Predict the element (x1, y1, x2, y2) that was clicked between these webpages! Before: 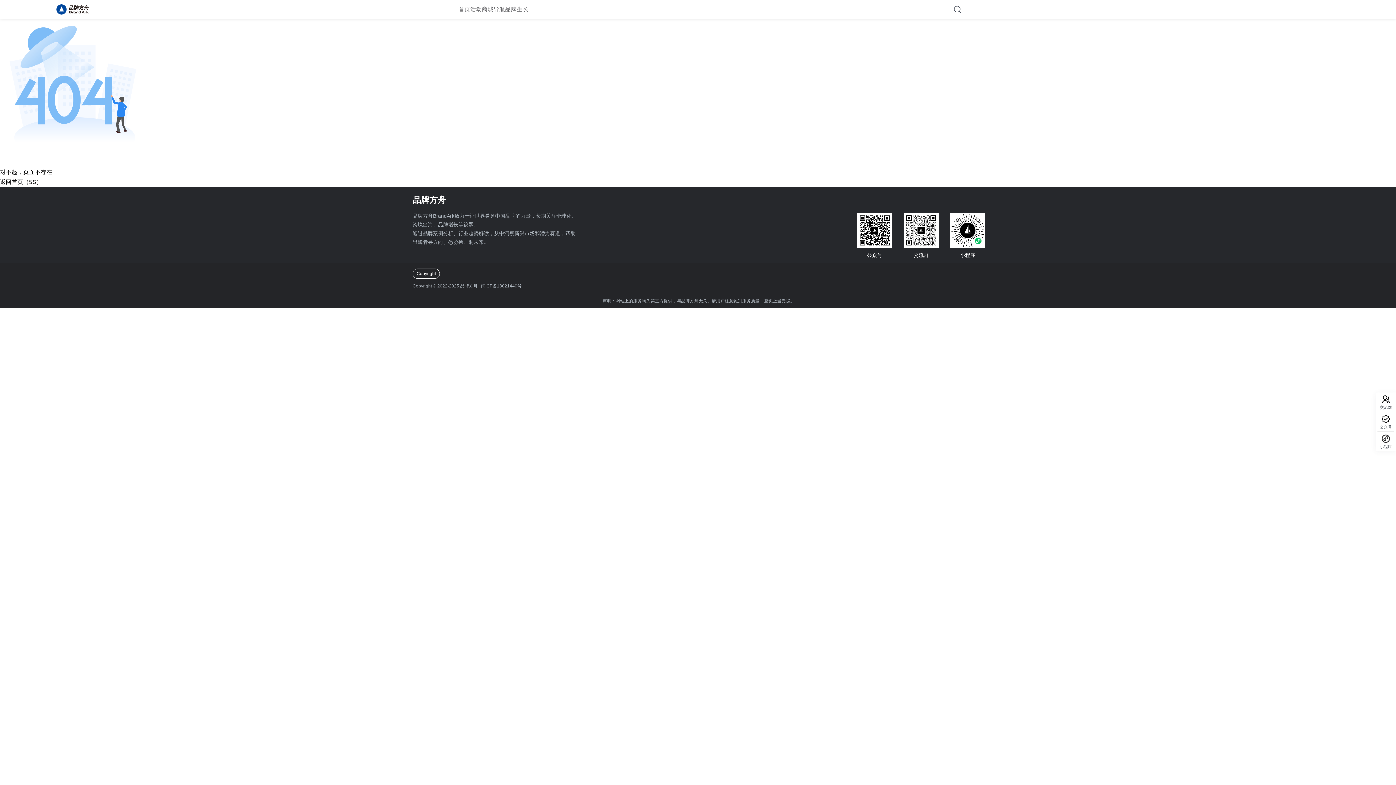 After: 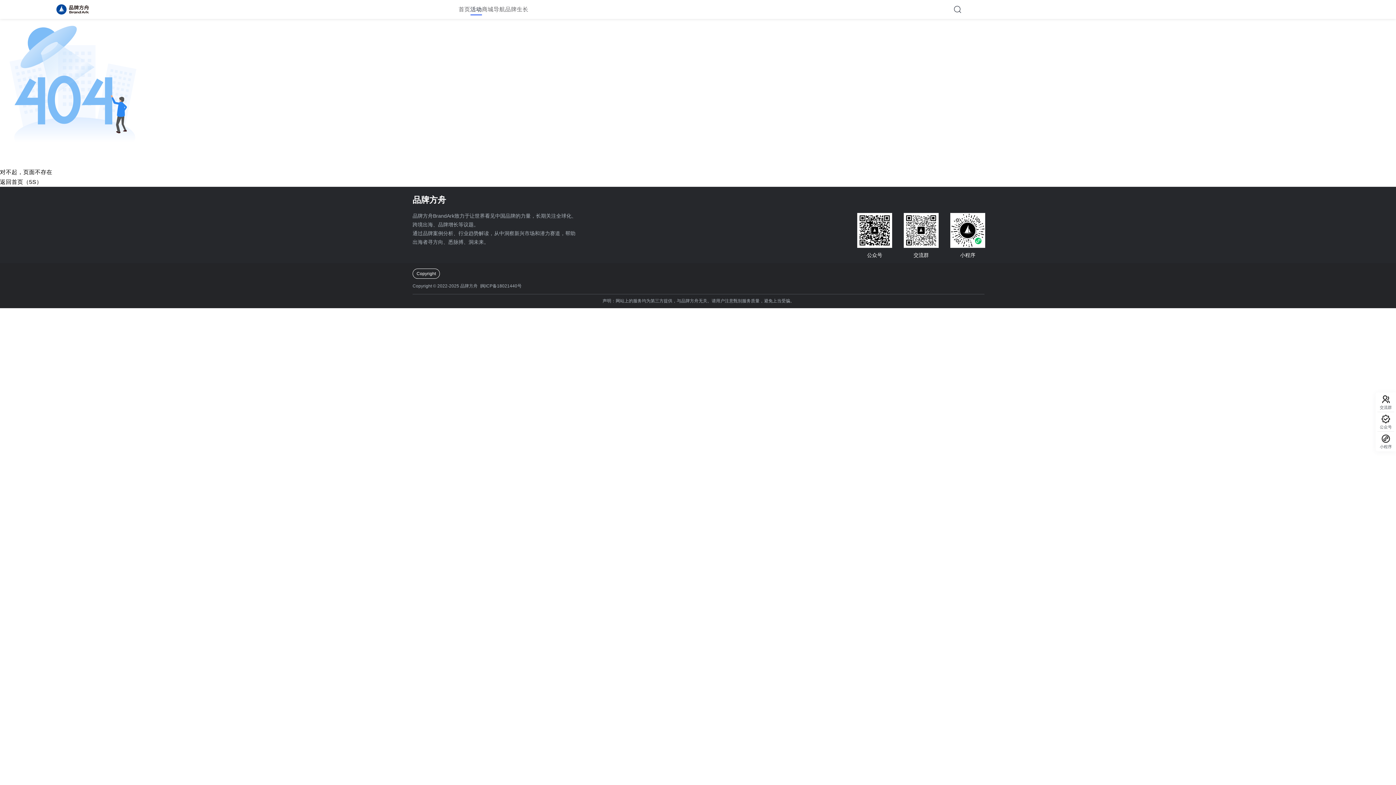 Action: label: 活动 bbox: (470, 0, 482, 18)